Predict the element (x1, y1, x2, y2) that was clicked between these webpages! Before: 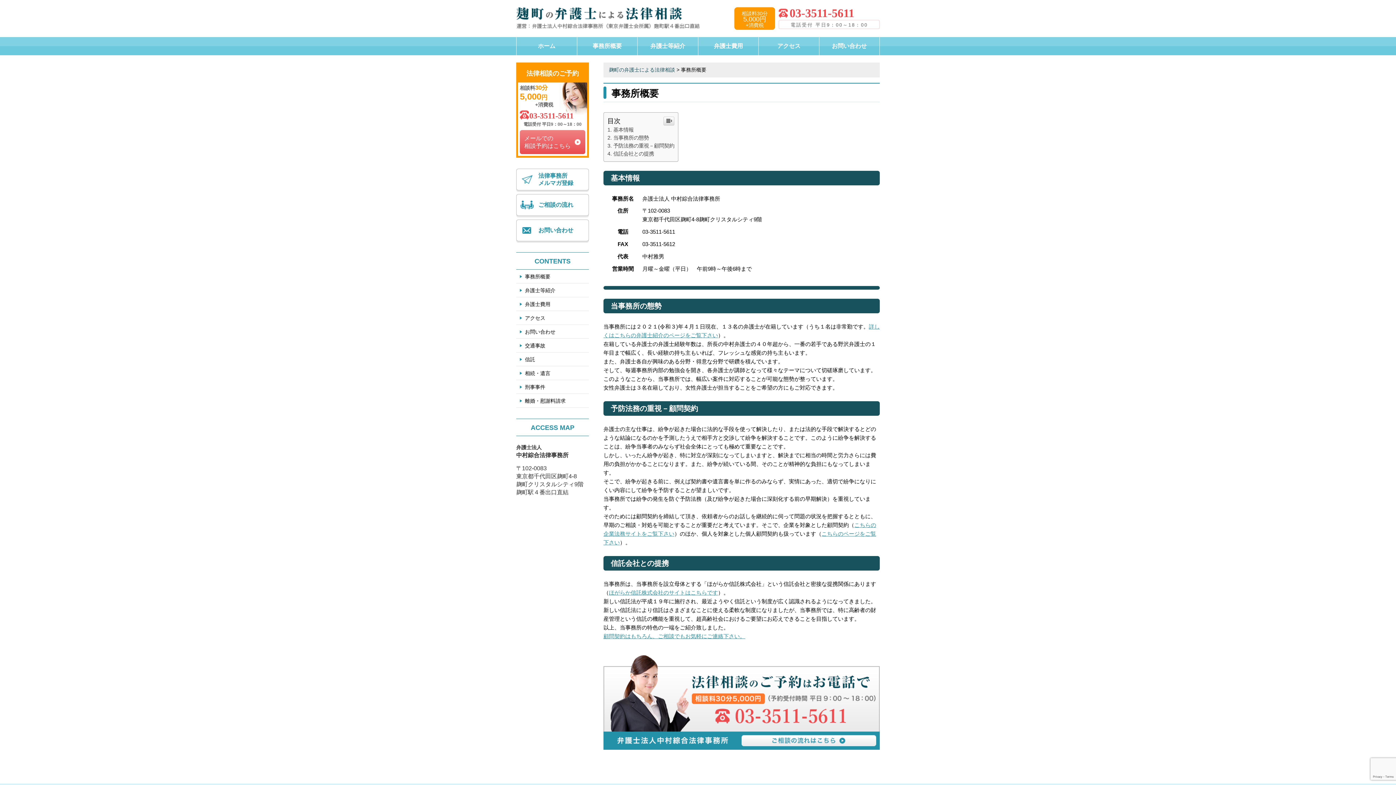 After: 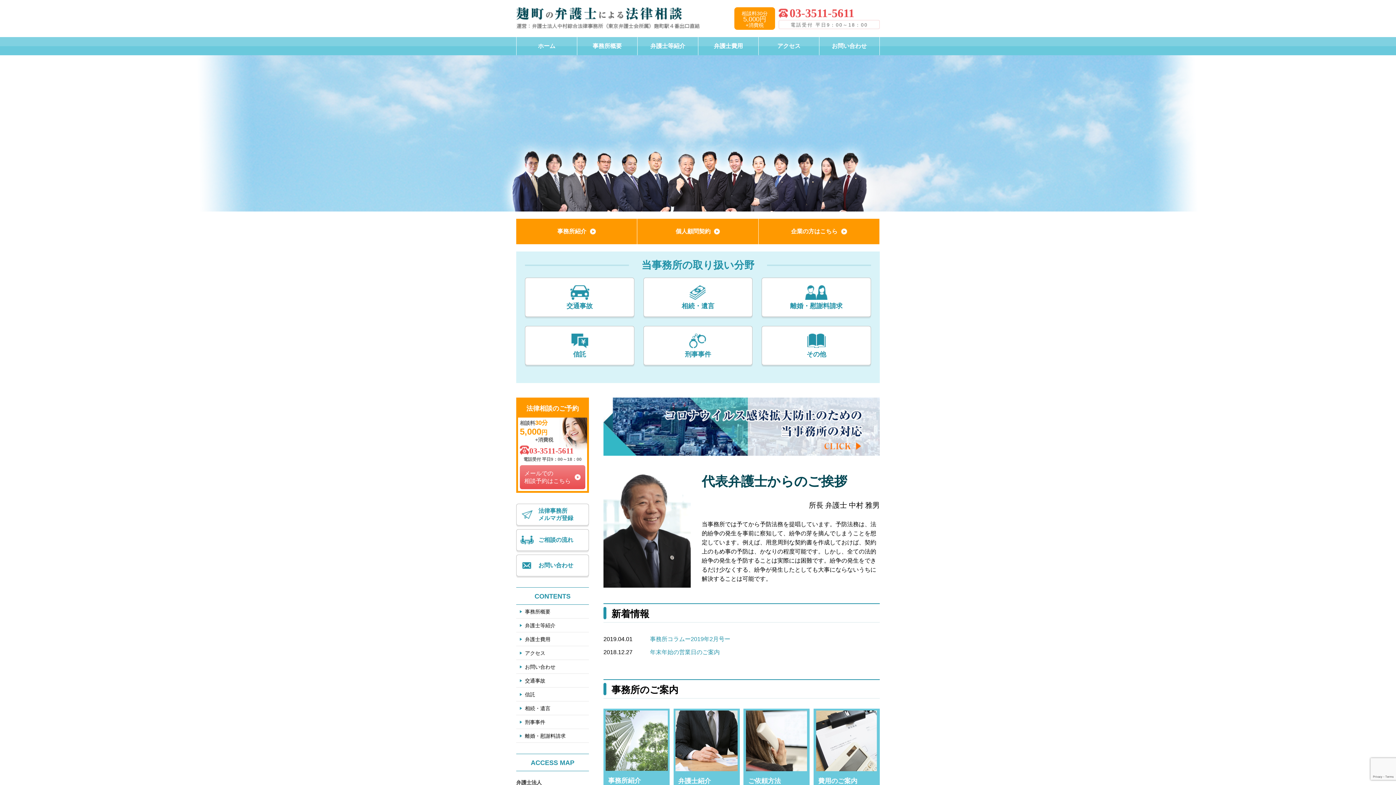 Action: label: 麹町の弁護士による法律相談 bbox: (609, 66, 675, 72)